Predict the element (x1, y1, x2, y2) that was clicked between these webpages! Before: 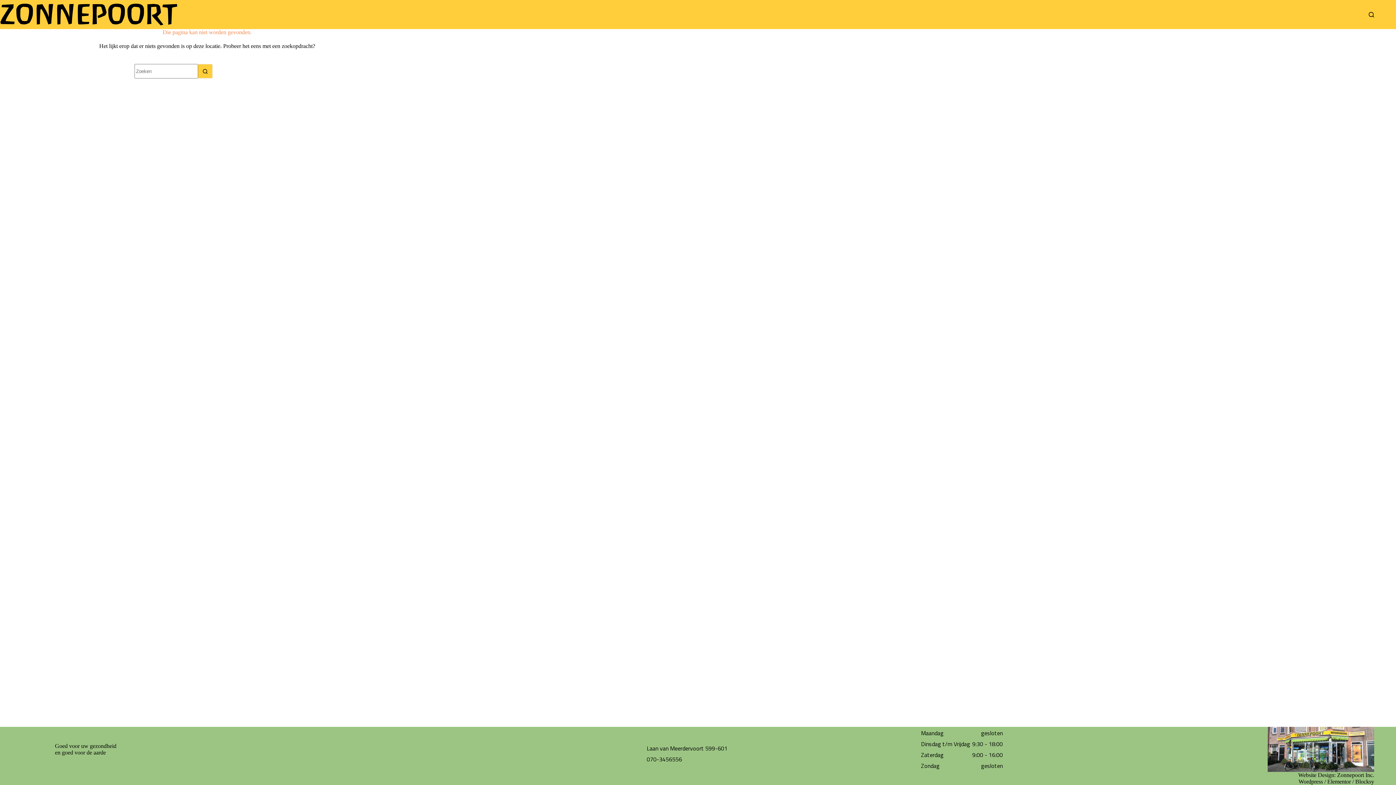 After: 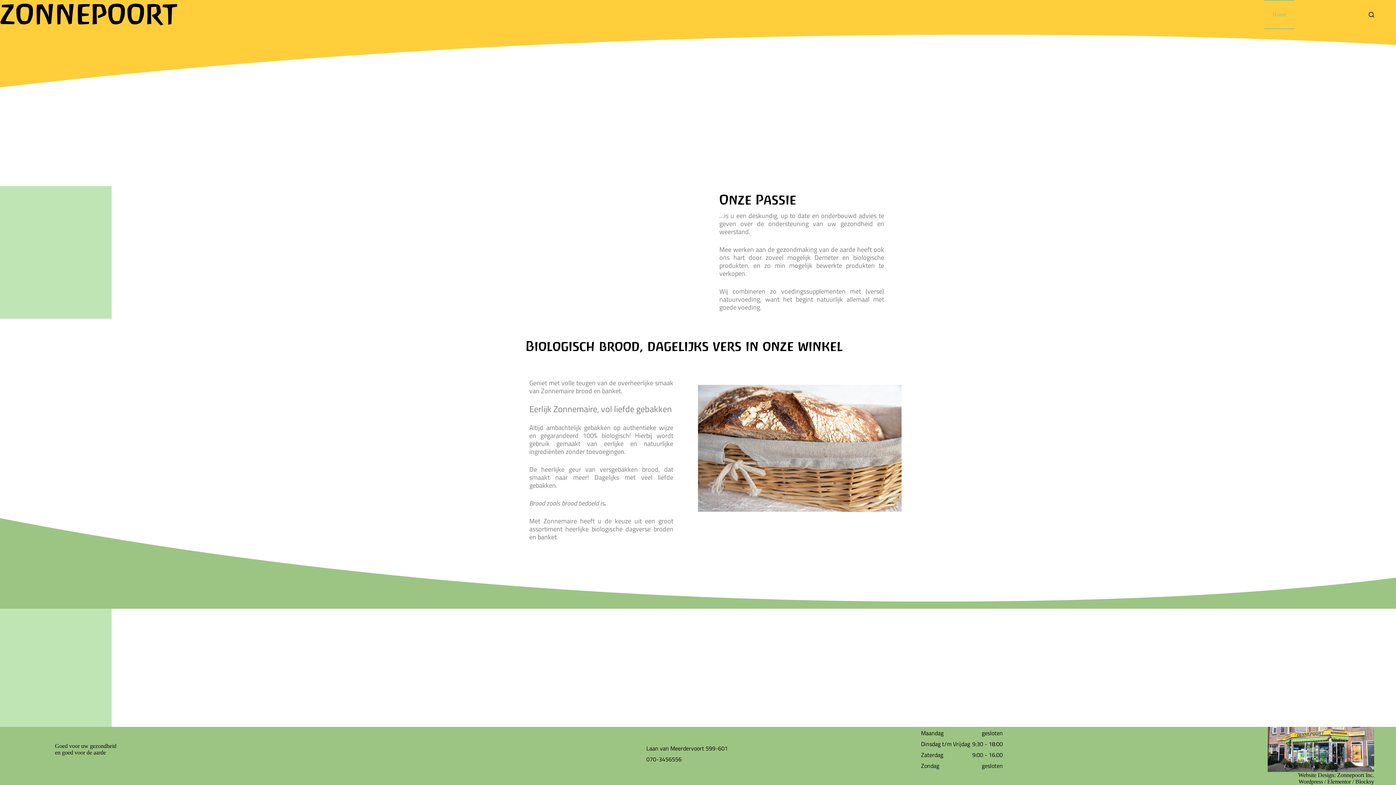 Action: bbox: (0, 3, 177, 25)